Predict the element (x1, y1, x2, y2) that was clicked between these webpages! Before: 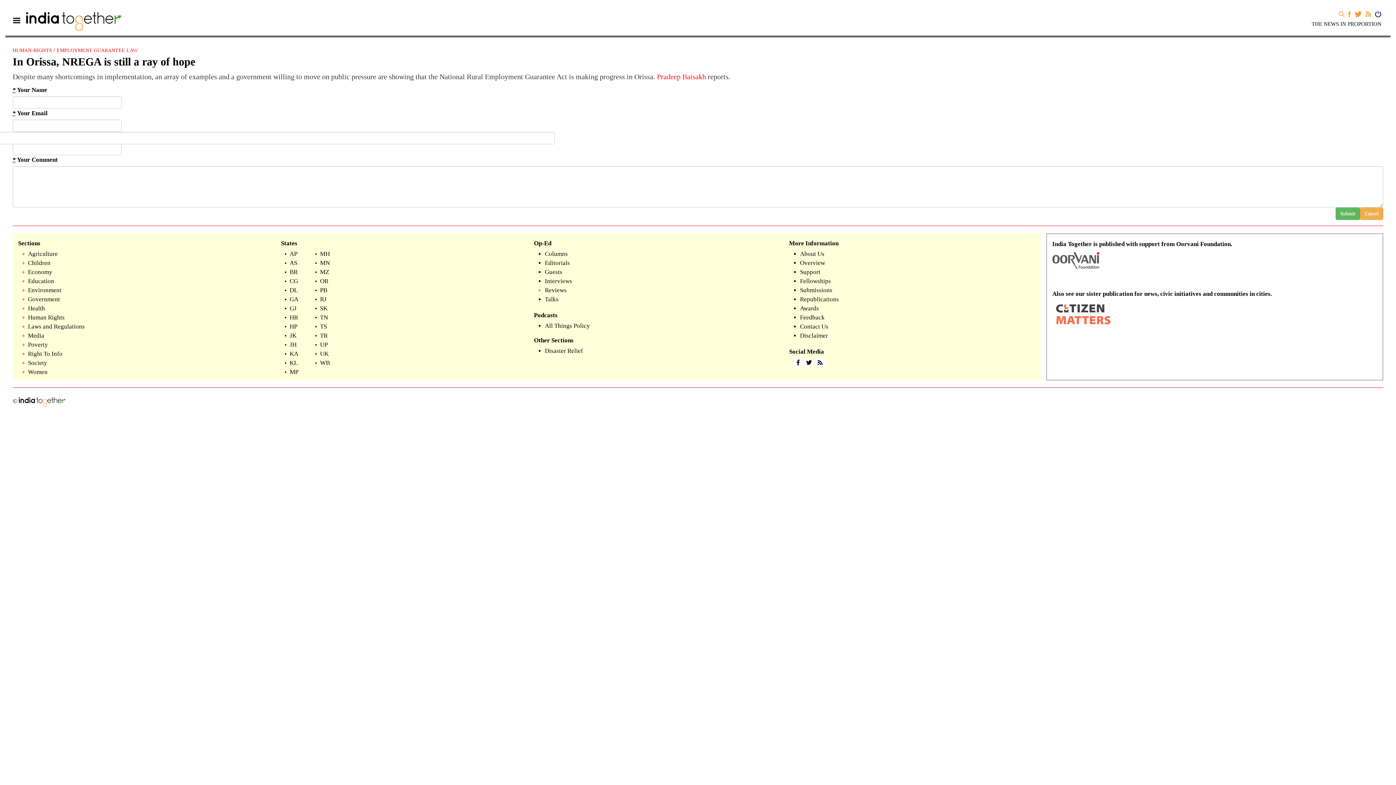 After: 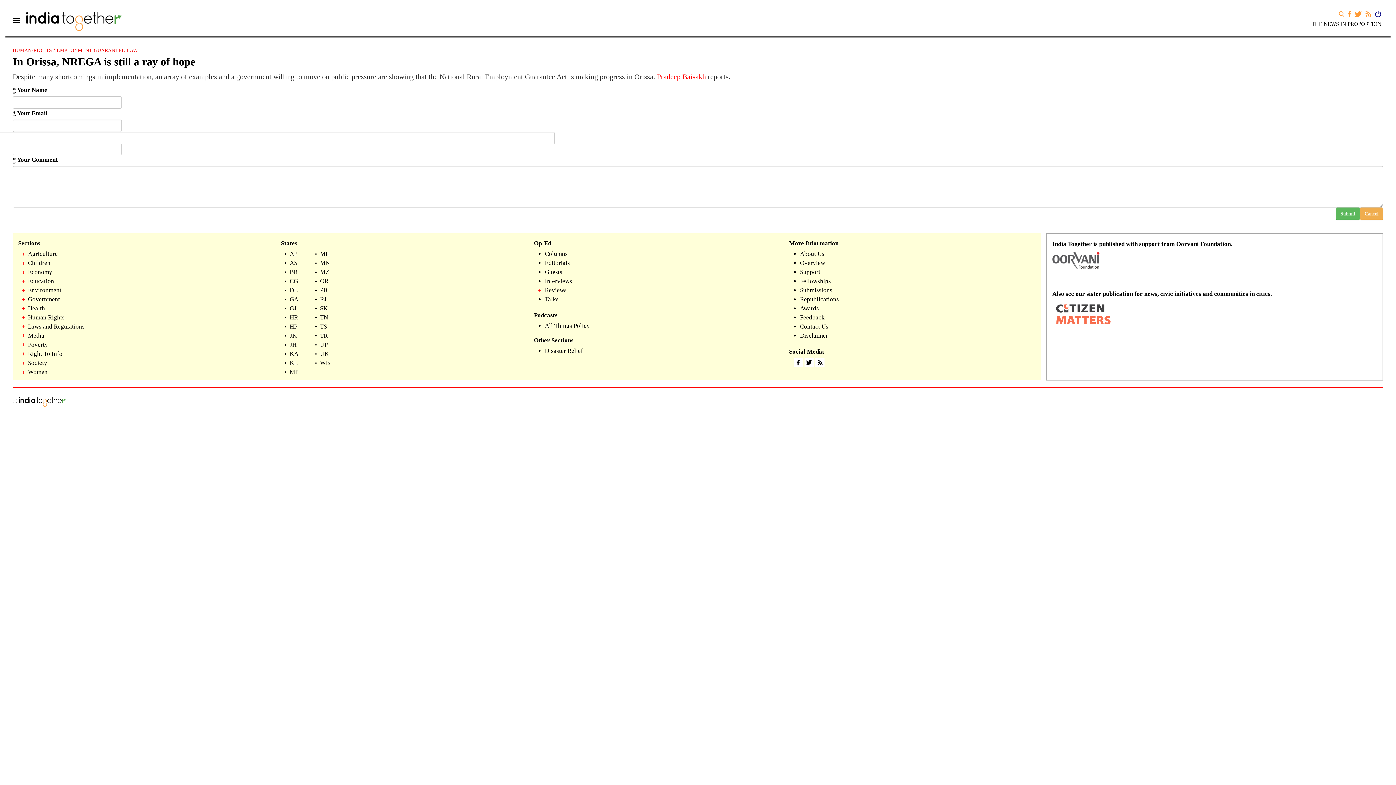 Action: bbox: (804, 358, 813, 365)